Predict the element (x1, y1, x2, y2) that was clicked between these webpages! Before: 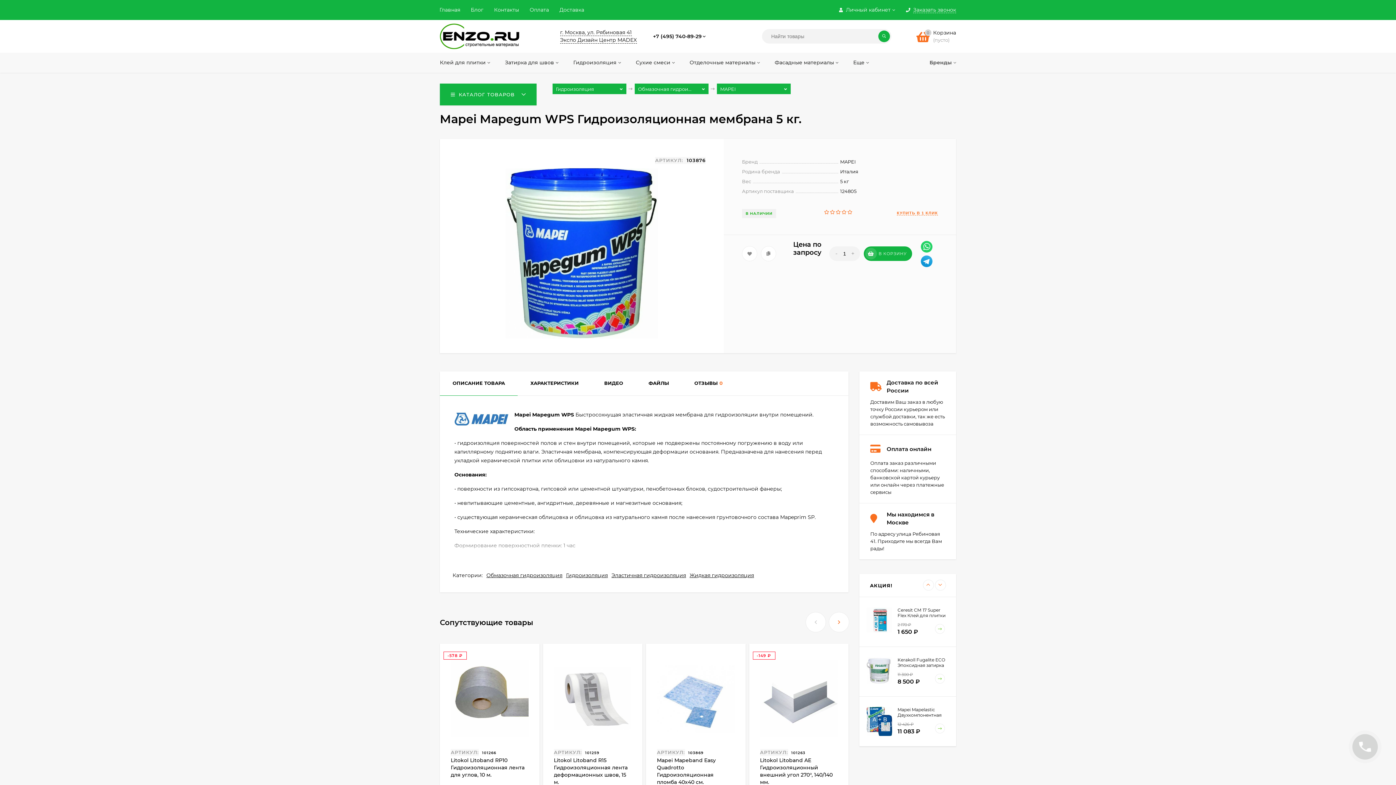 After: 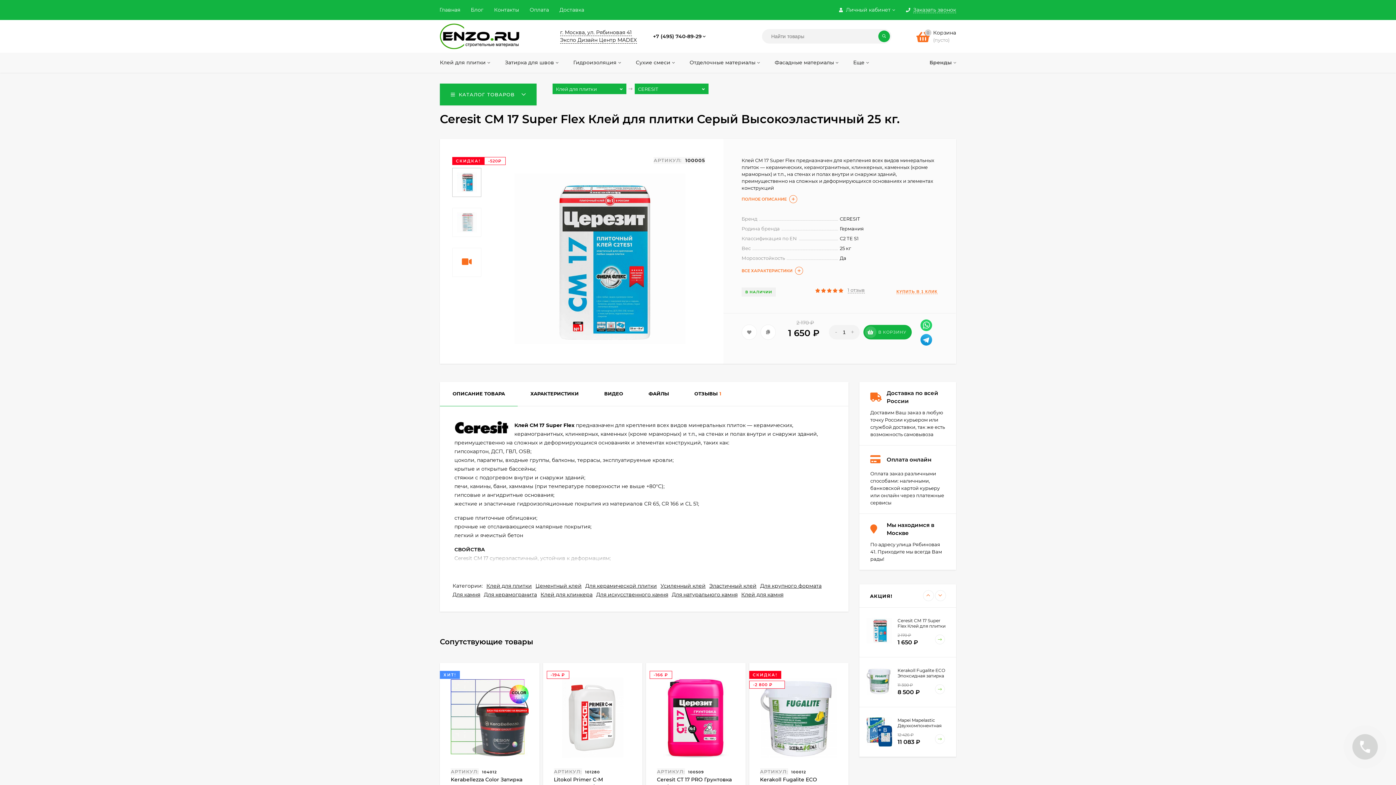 Action: label: Ceresit СМ 17 Super Flex Клей для плитки Серый Высокоэластичный 25 кг.
2 170 
1 650  bbox: (866, 607, 948, 636)